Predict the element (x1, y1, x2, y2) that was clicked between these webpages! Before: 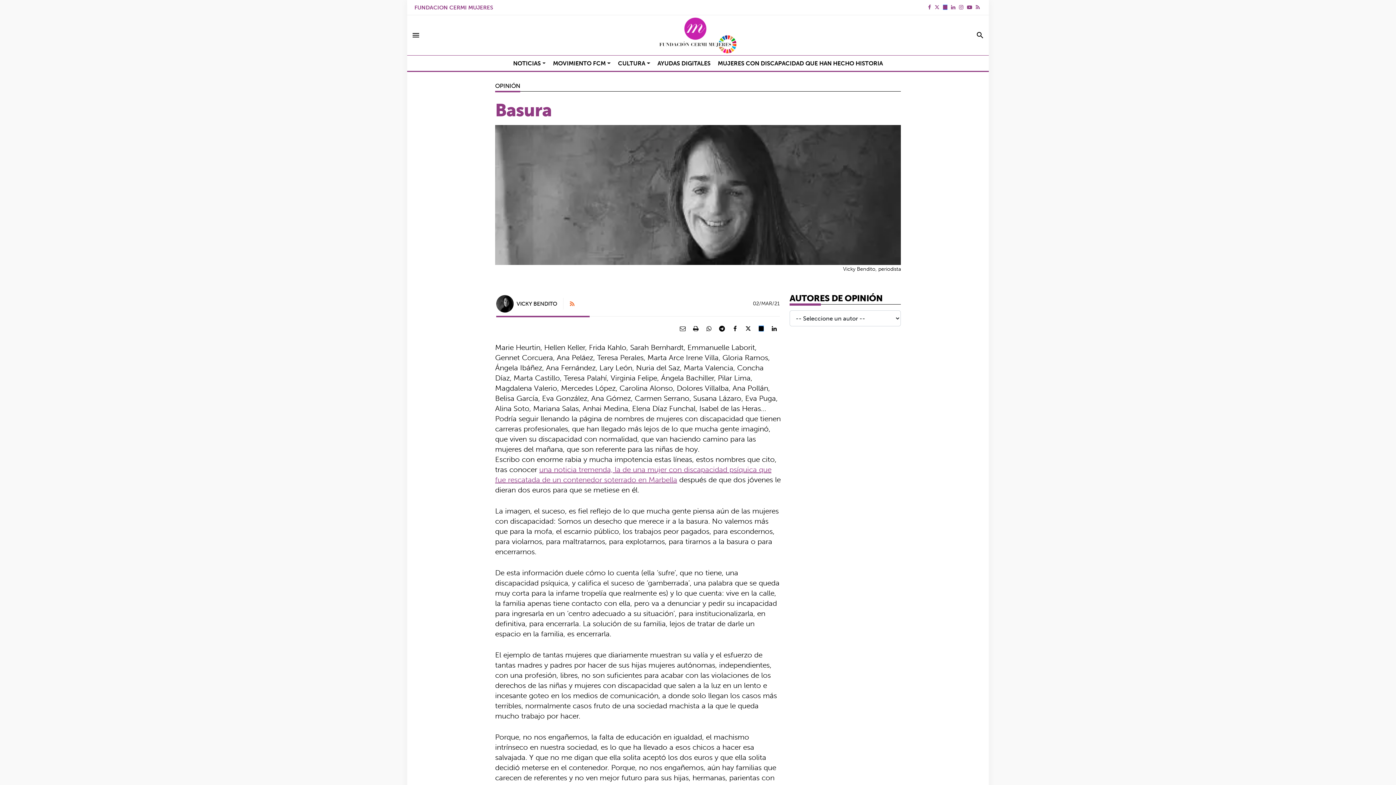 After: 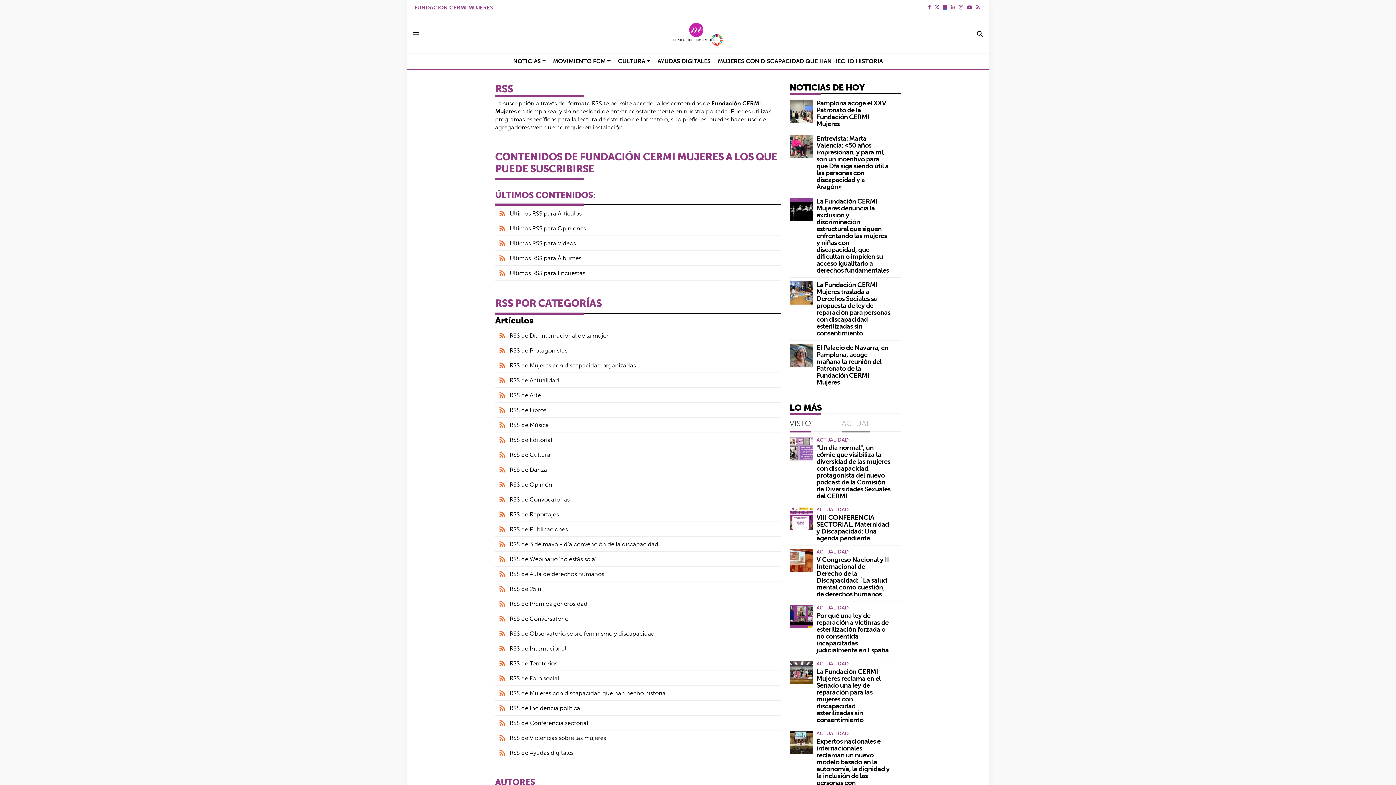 Action: bbox: (976, 2, 980, 11)